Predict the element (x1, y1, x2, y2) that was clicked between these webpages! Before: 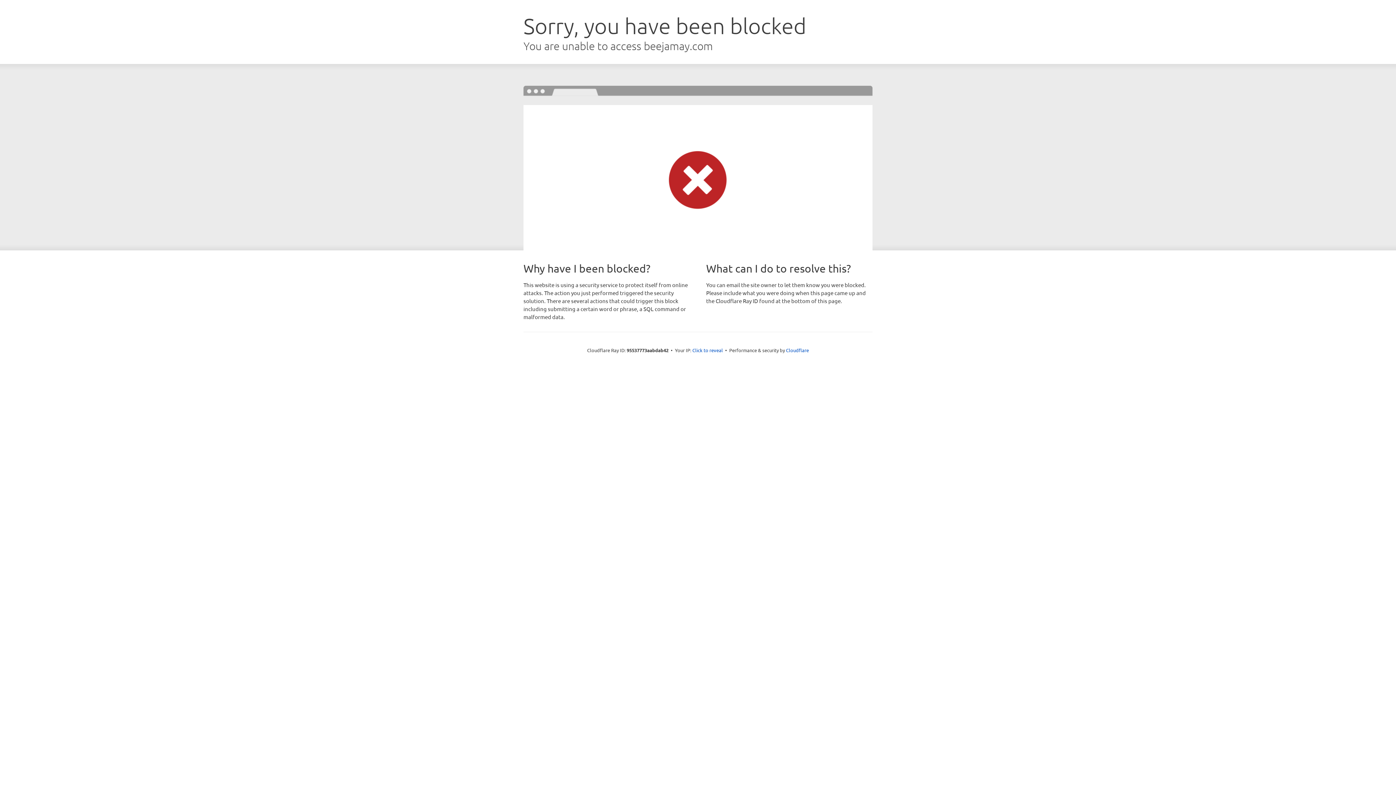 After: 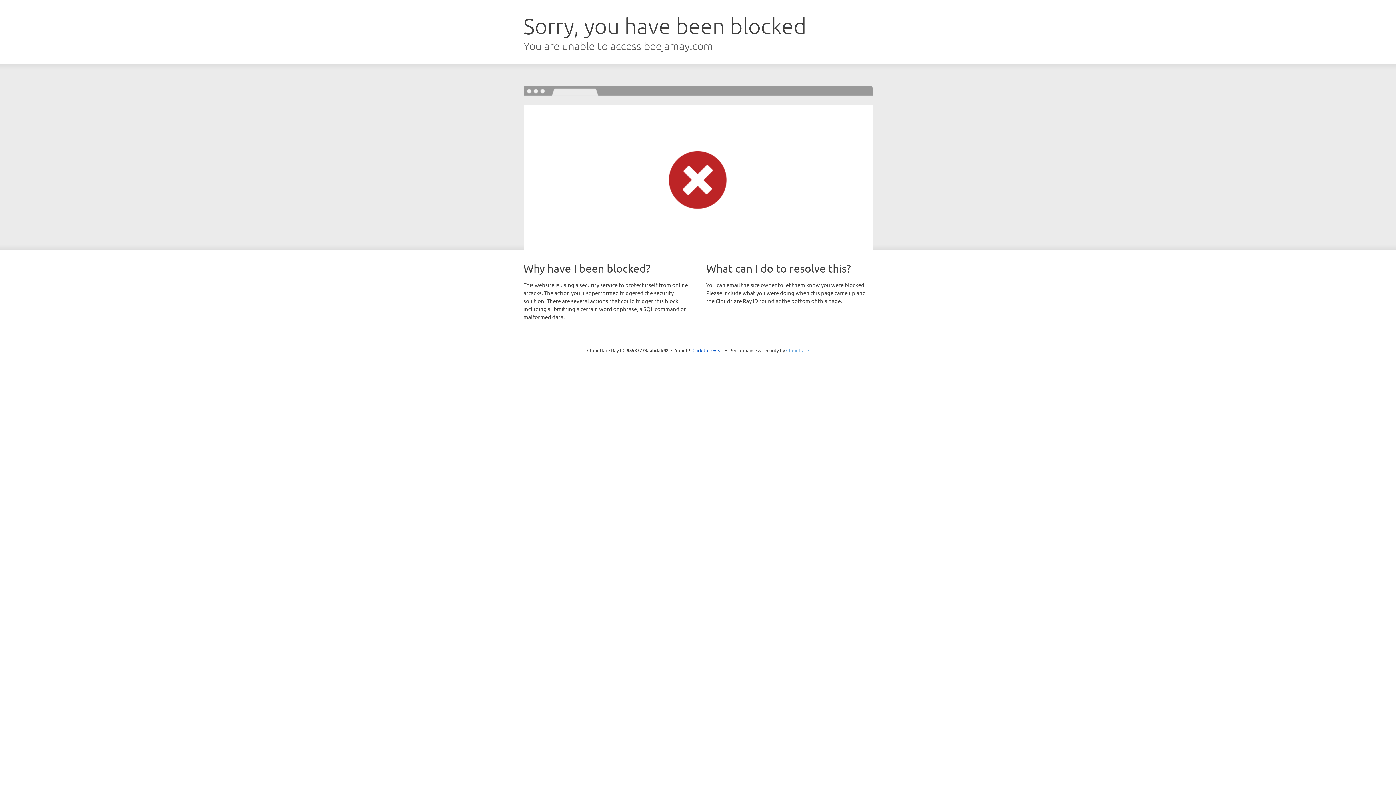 Action: label: Cloudflare bbox: (786, 347, 809, 353)